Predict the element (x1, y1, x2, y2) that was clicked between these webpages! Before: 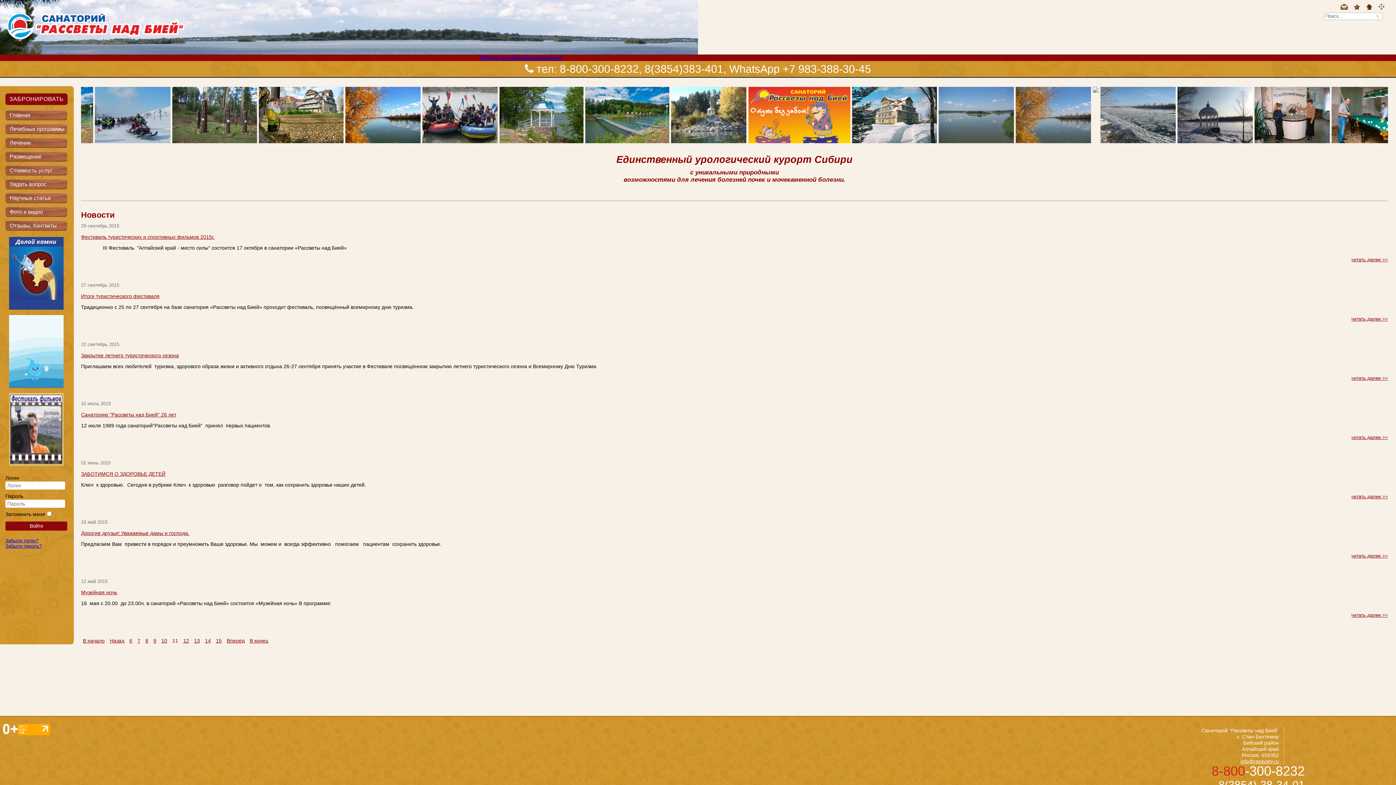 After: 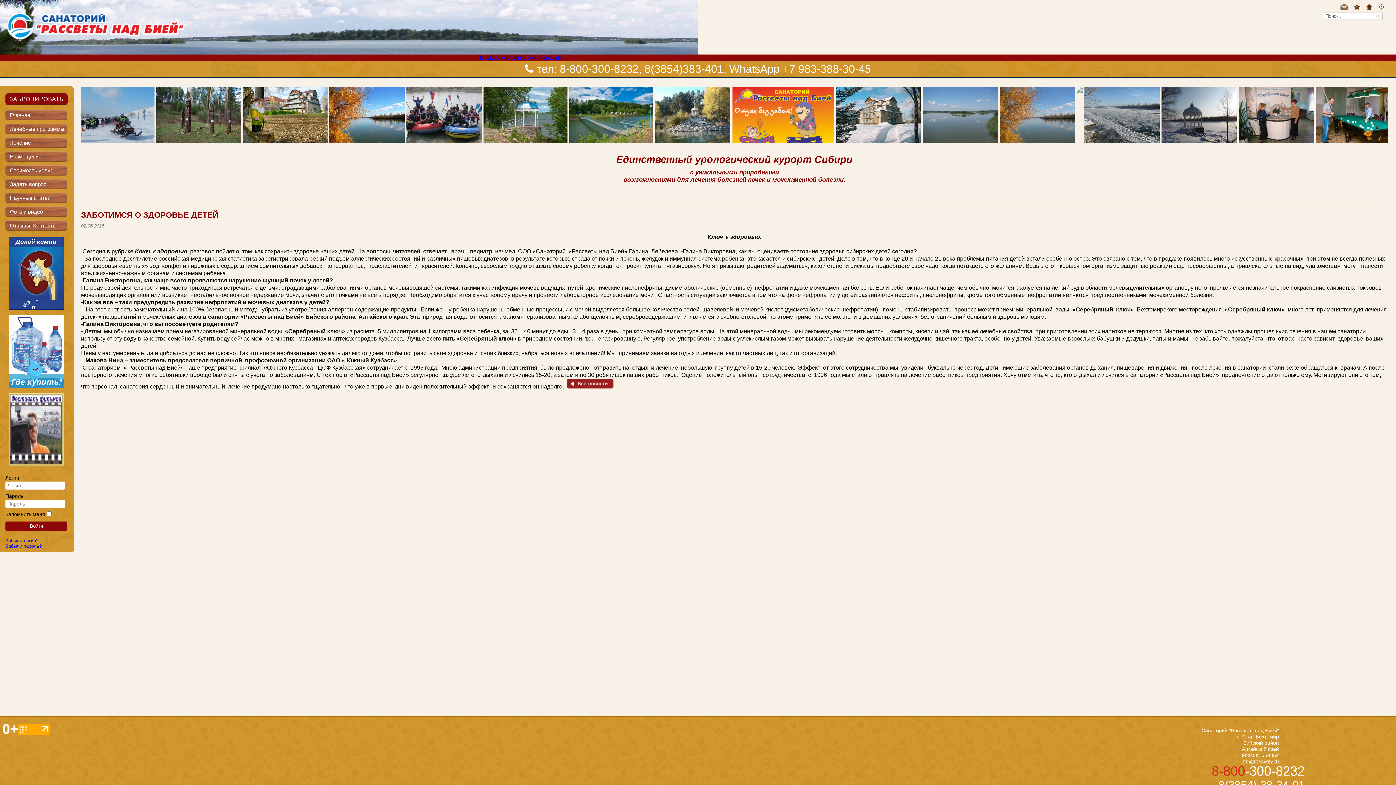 Action: bbox: (81, 471, 165, 477) label: ЗАБОТИМСЯ О ЗДОРОВЬЕ ДЕТЕЙ